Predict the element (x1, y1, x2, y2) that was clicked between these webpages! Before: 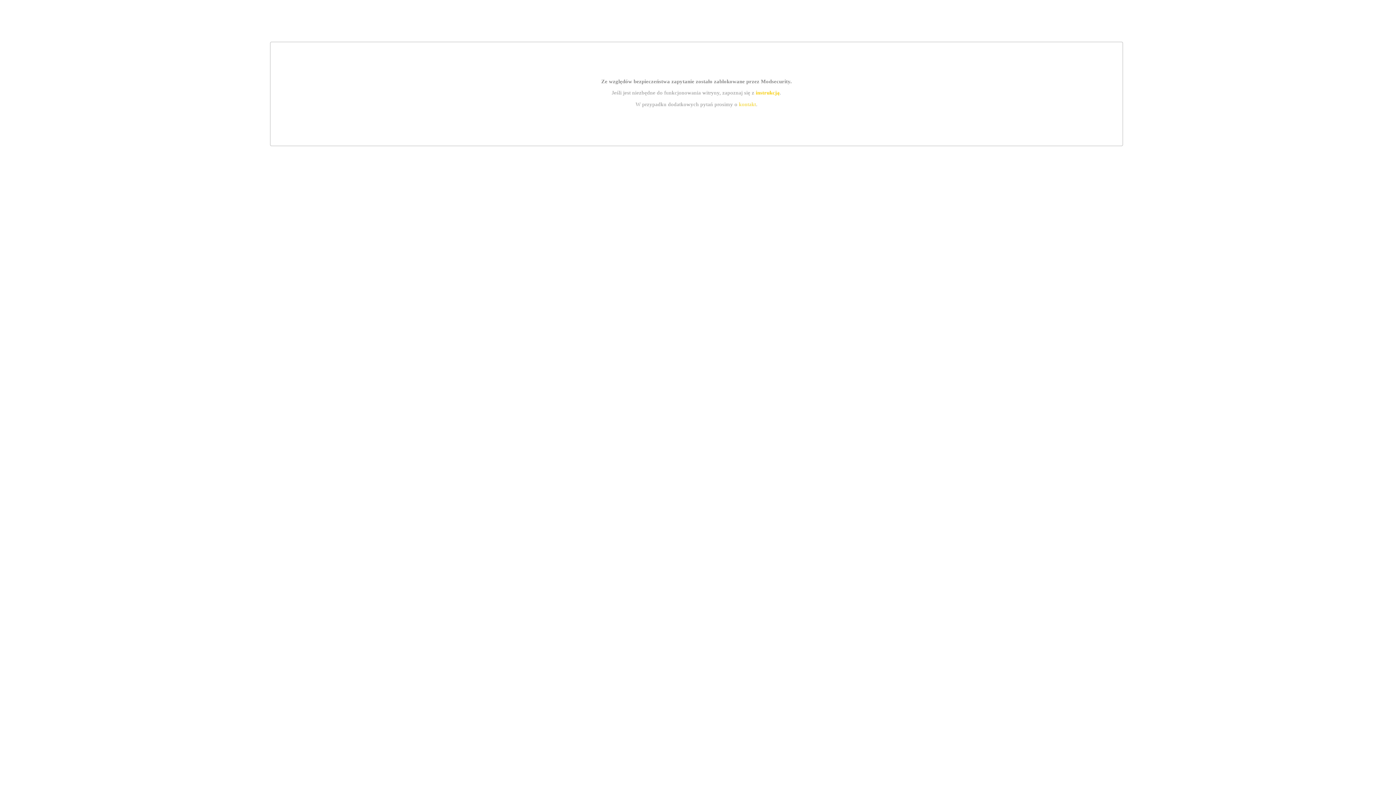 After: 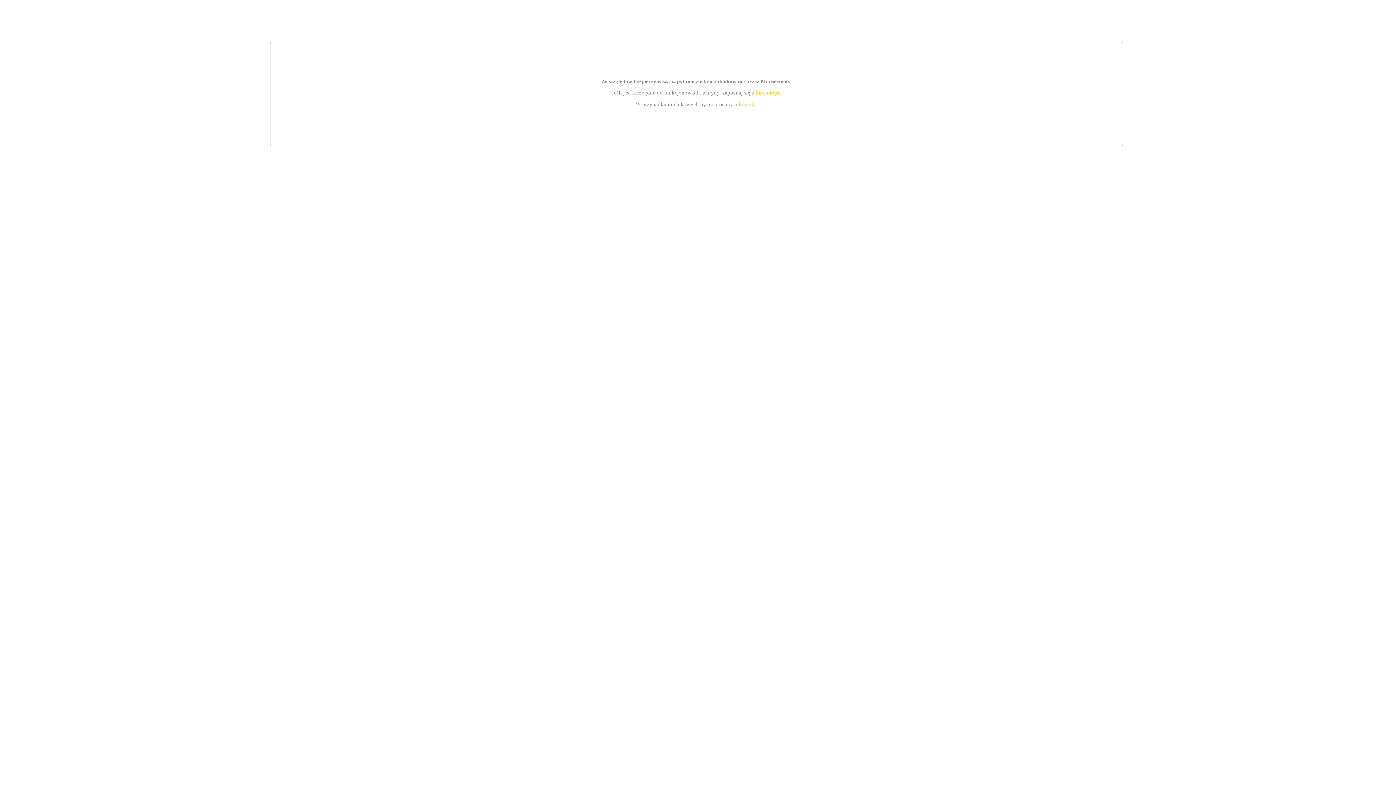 Action: label: kontakt bbox: (739, 101, 756, 107)